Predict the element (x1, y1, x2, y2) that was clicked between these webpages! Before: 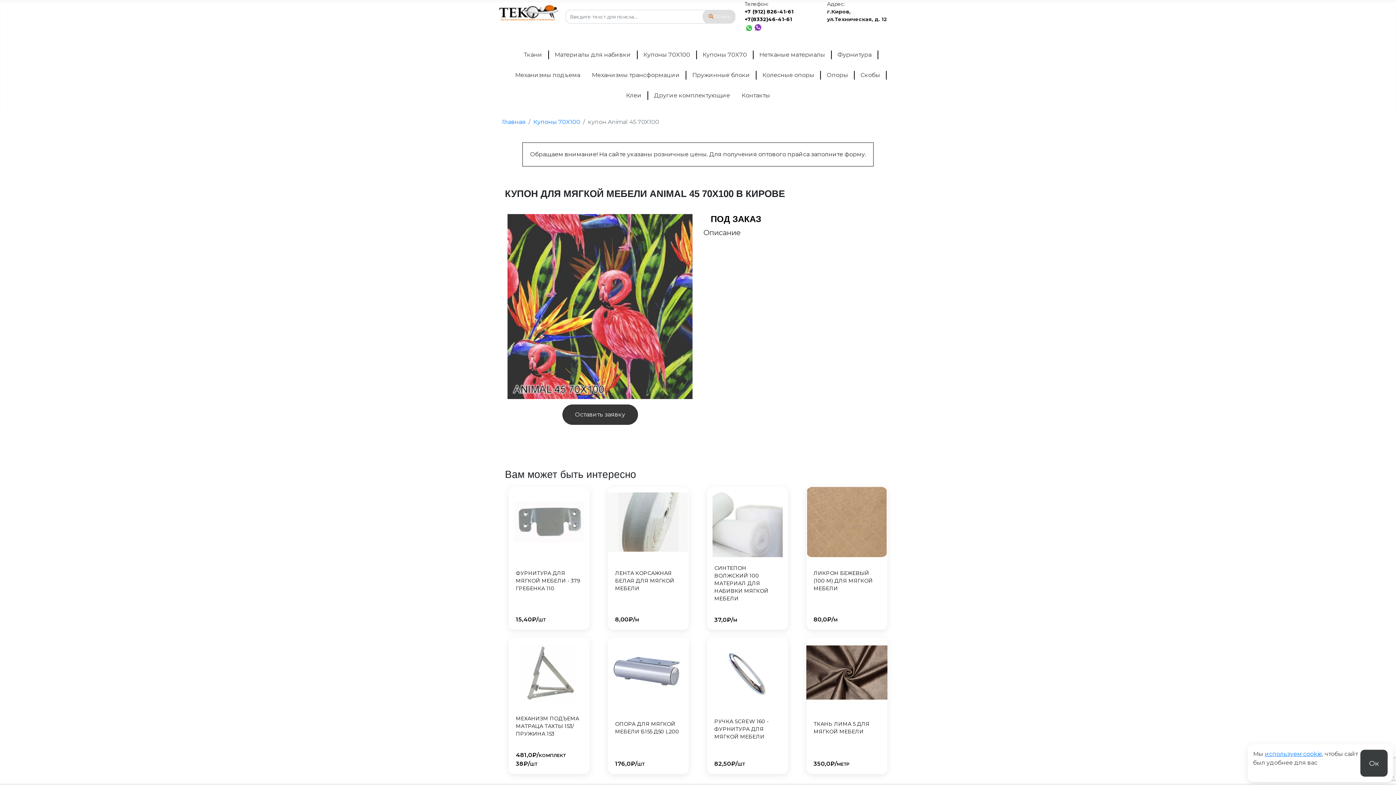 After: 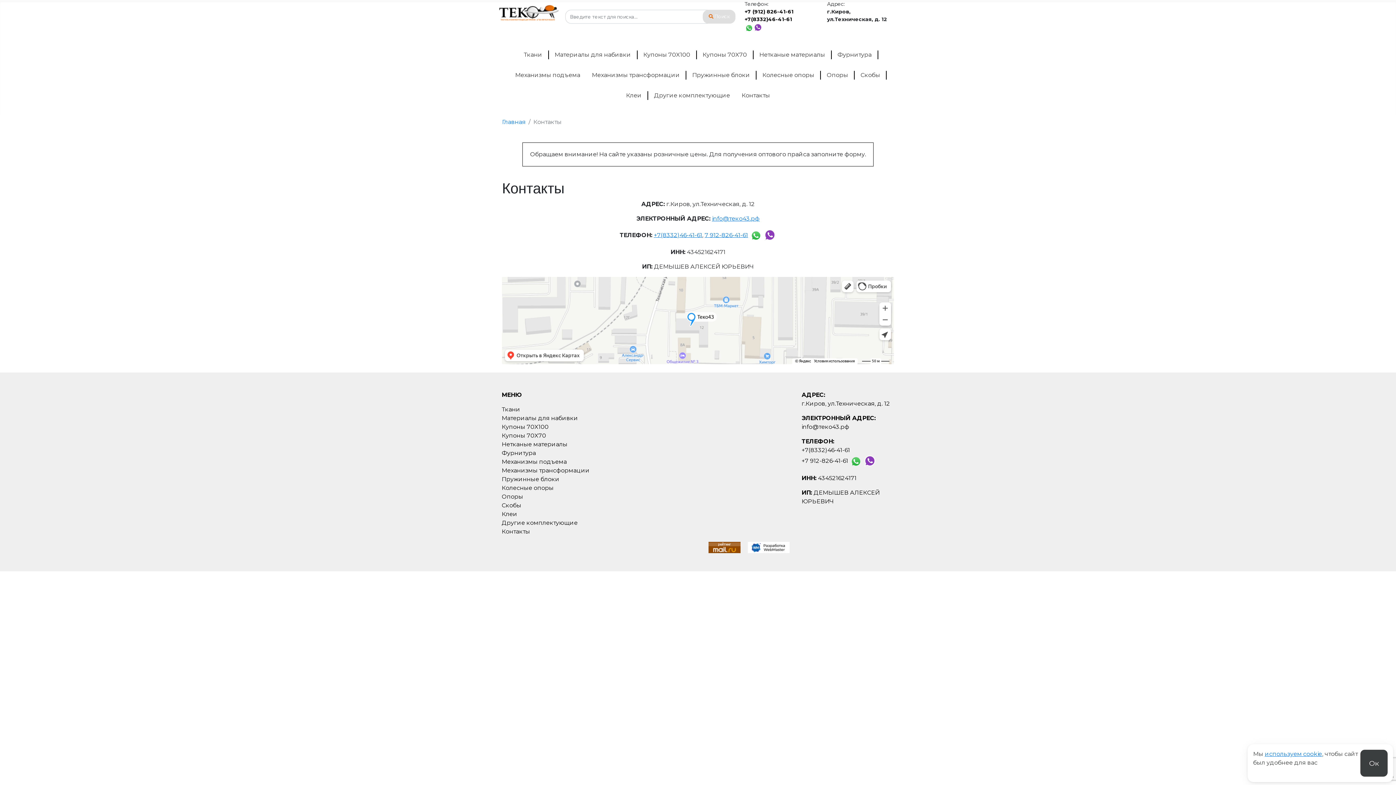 Action: label: Контакты bbox: (741, 92, 770, 98)